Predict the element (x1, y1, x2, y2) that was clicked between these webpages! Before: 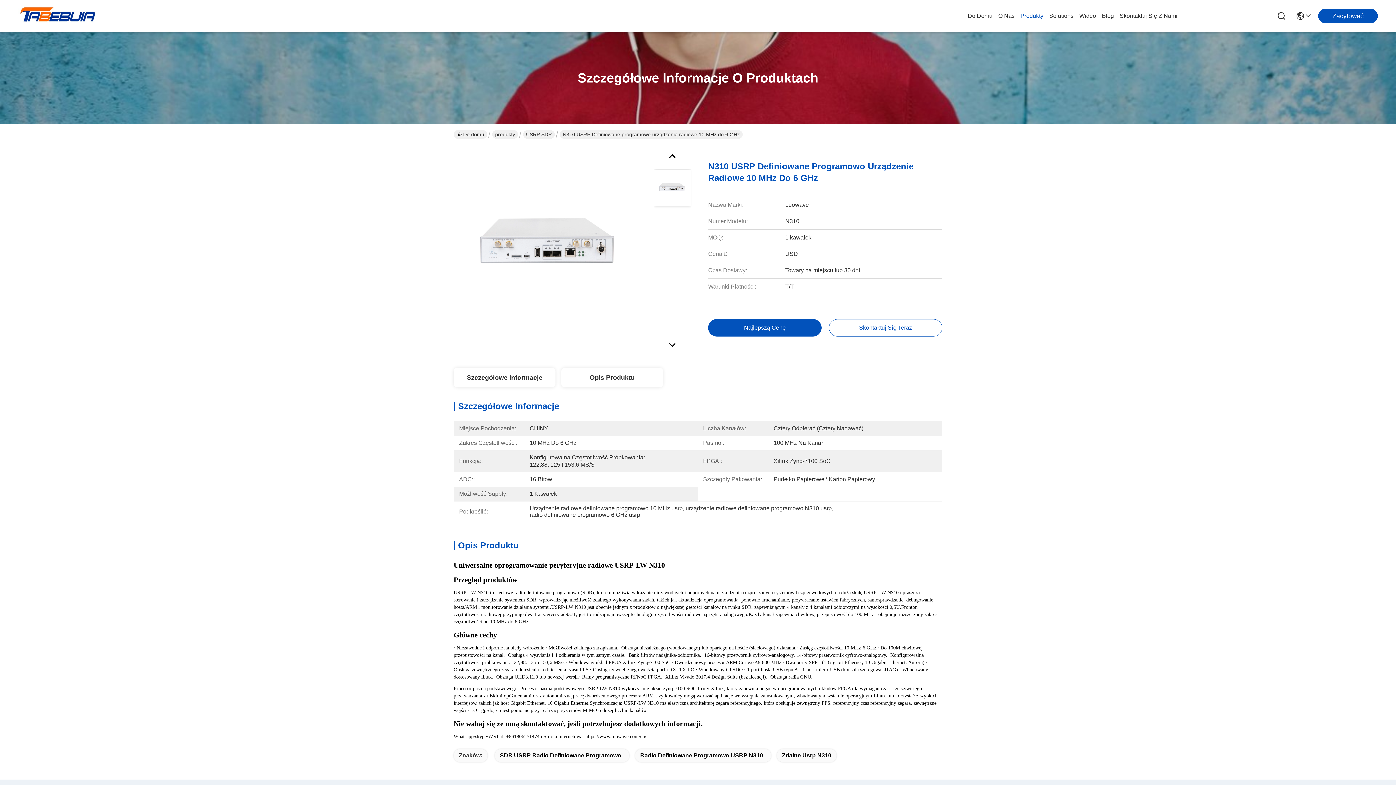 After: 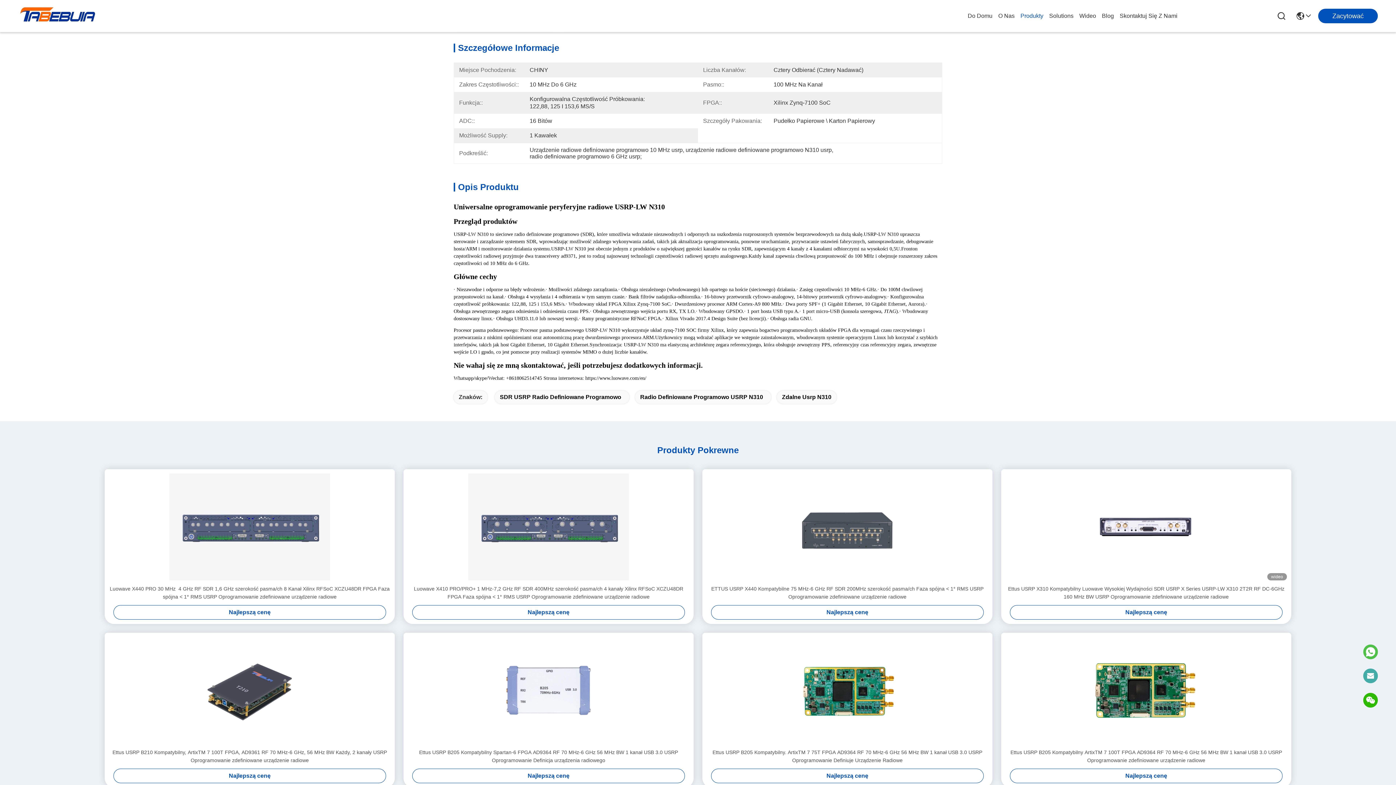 Action: label: Szczegółowe Informacje bbox: (453, 368, 555, 387)